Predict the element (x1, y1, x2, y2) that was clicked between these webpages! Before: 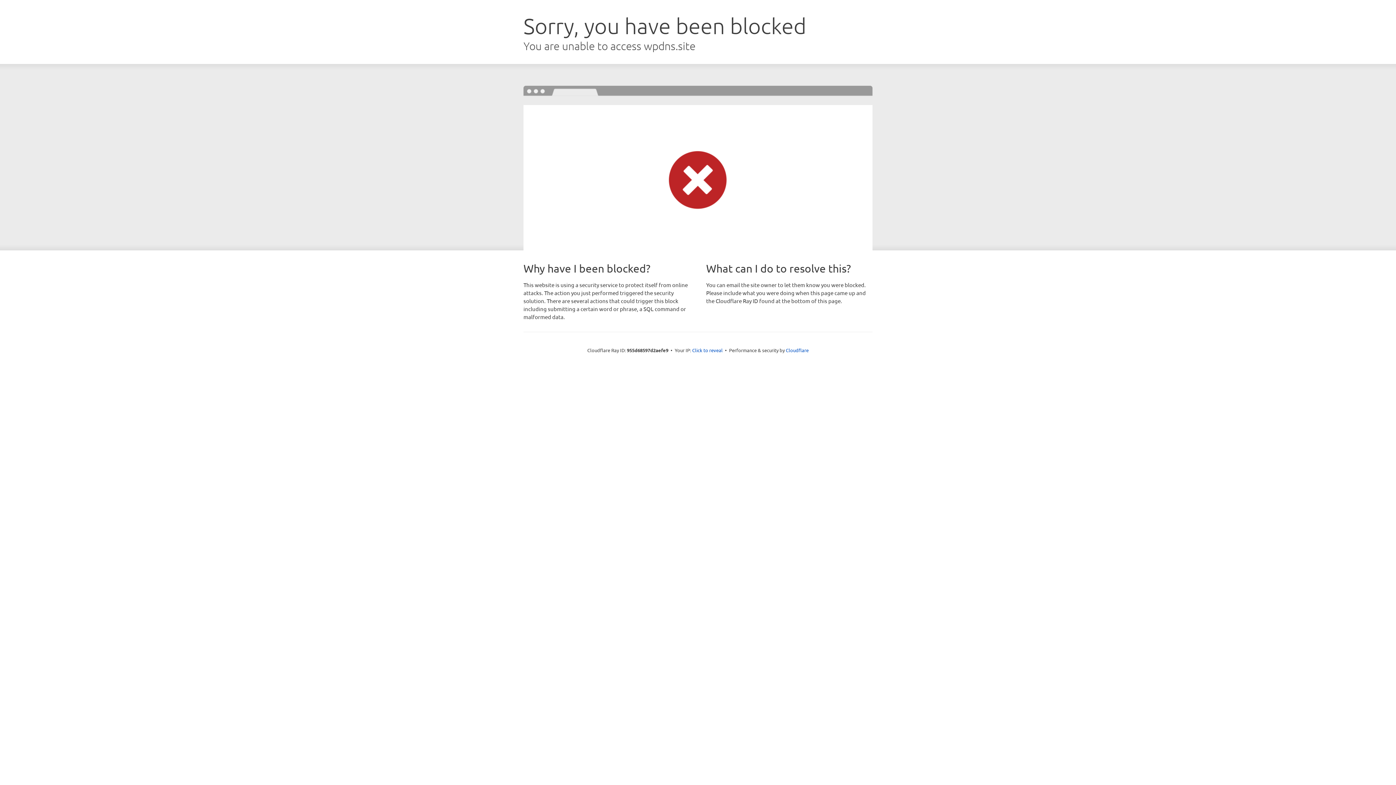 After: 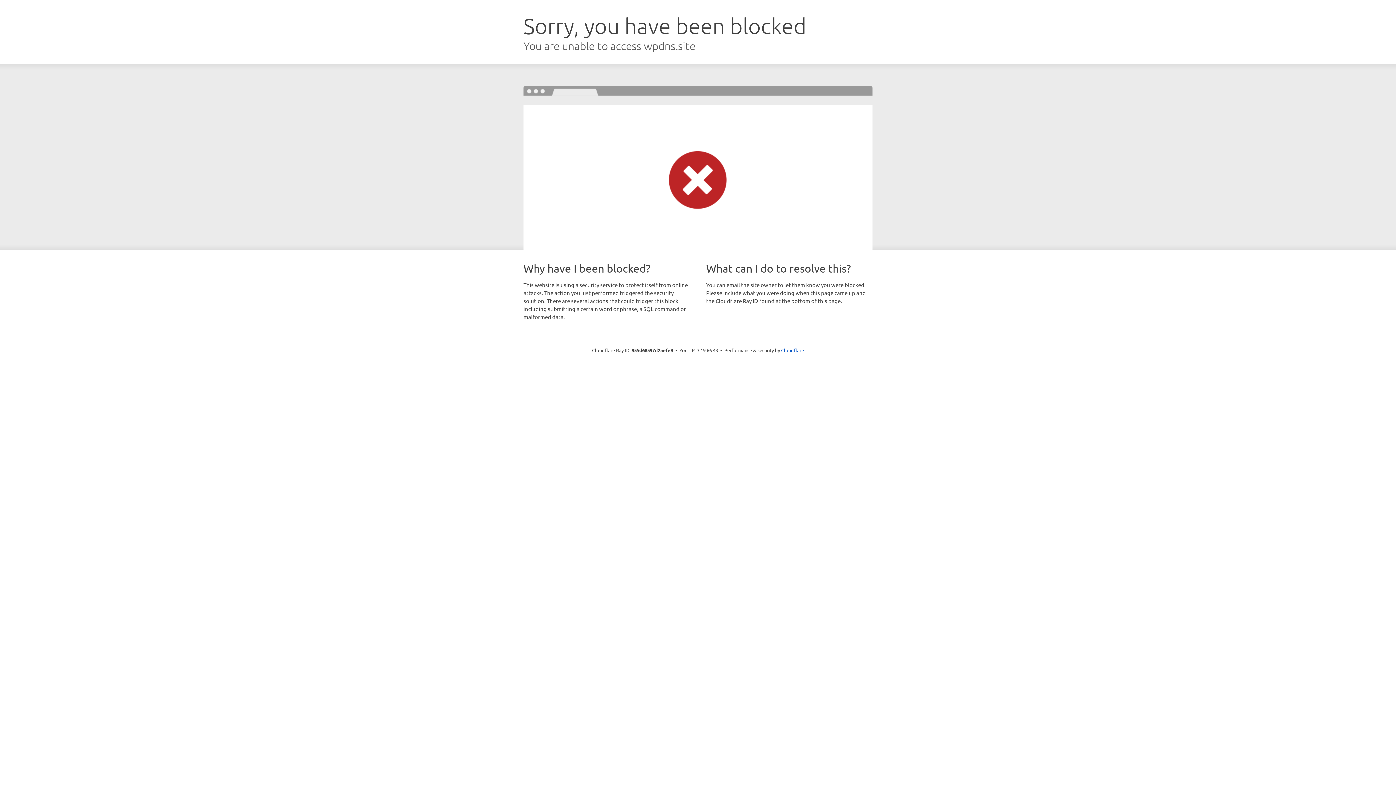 Action: bbox: (692, 346, 722, 353) label: Click to reveal